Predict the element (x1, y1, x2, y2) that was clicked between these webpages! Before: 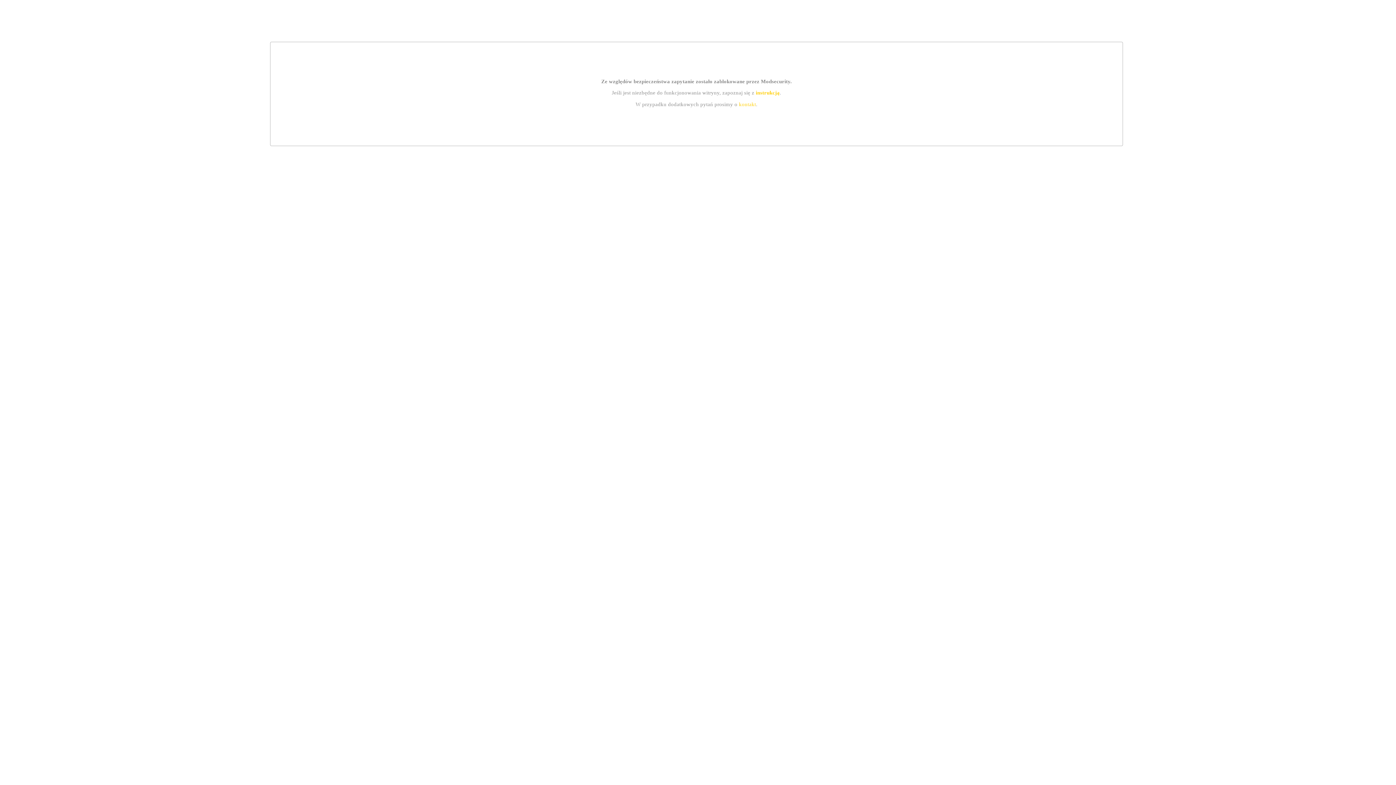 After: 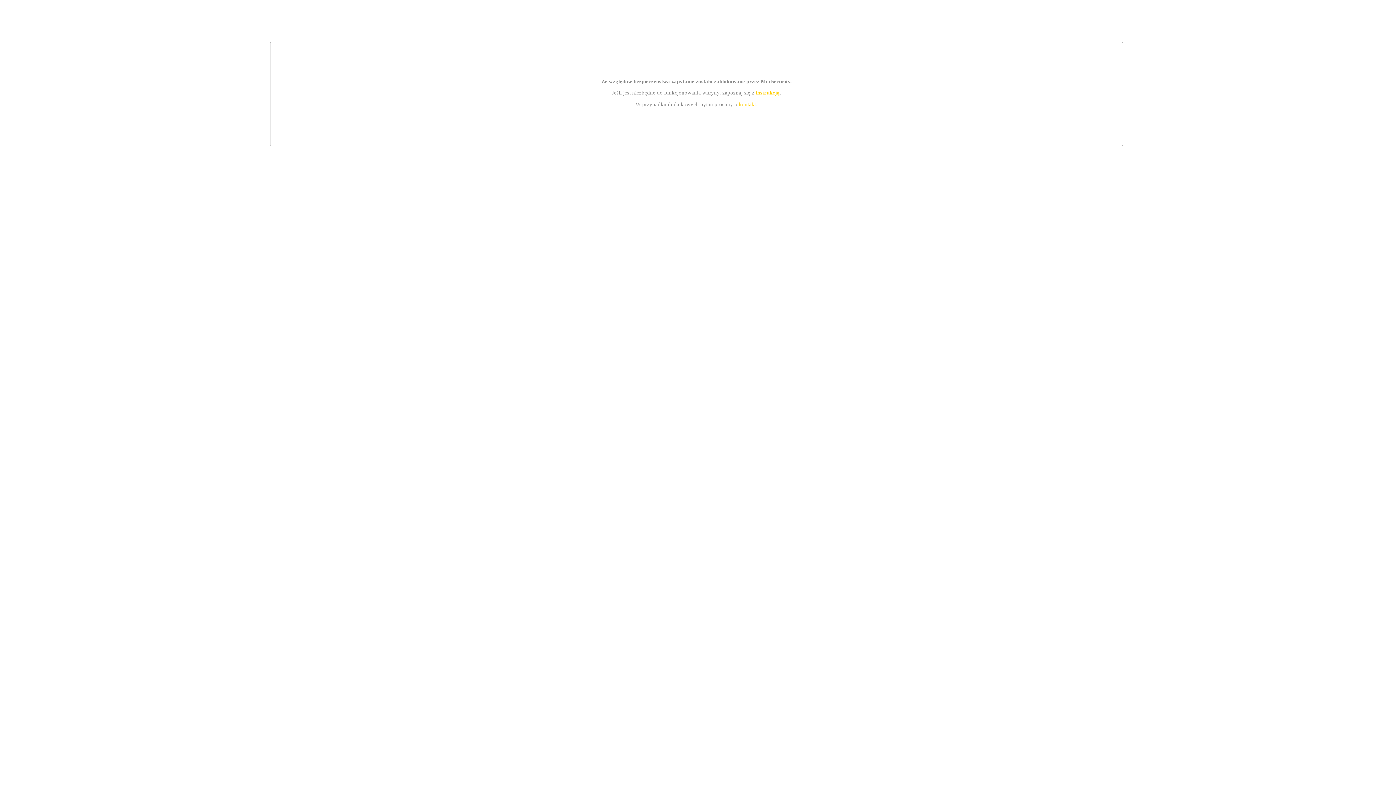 Action: bbox: (739, 101, 756, 107) label: kontakt